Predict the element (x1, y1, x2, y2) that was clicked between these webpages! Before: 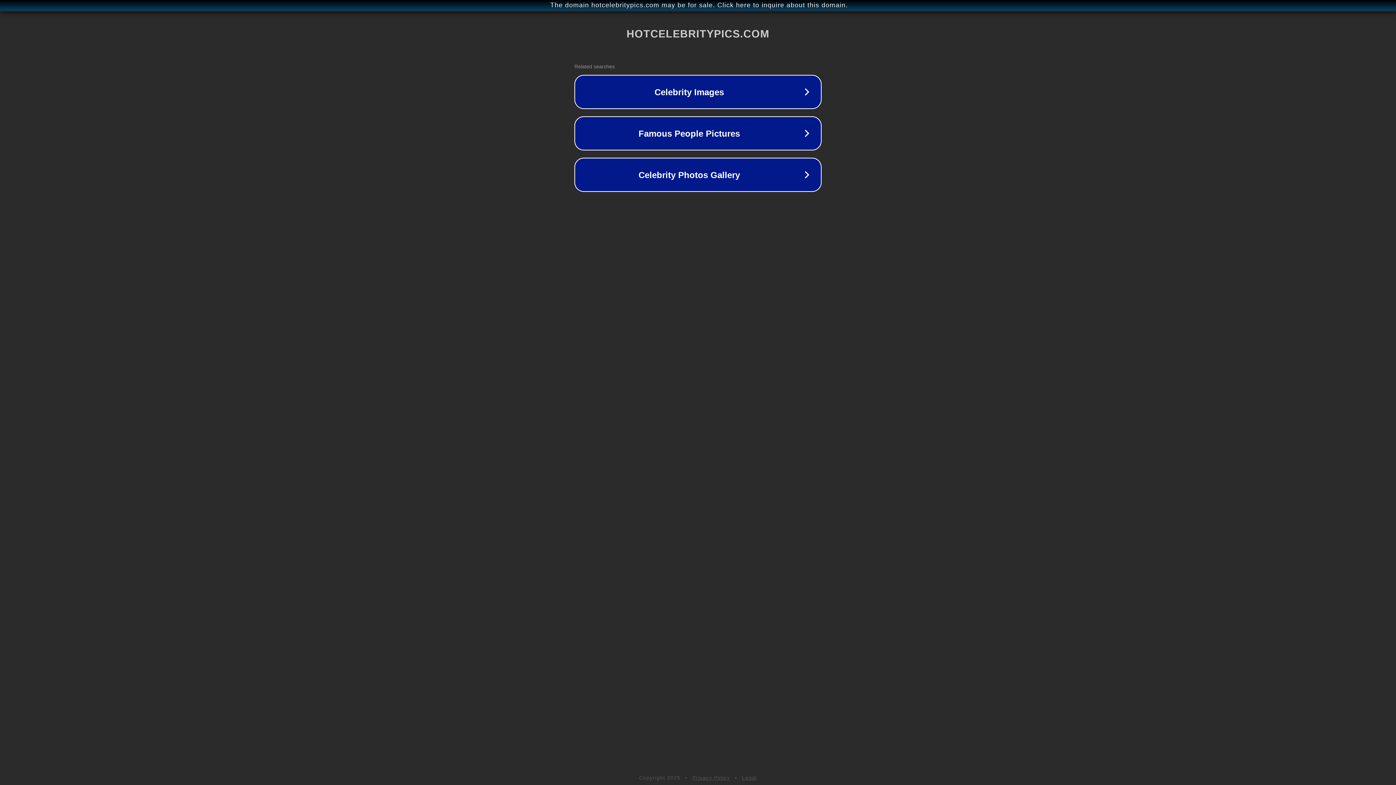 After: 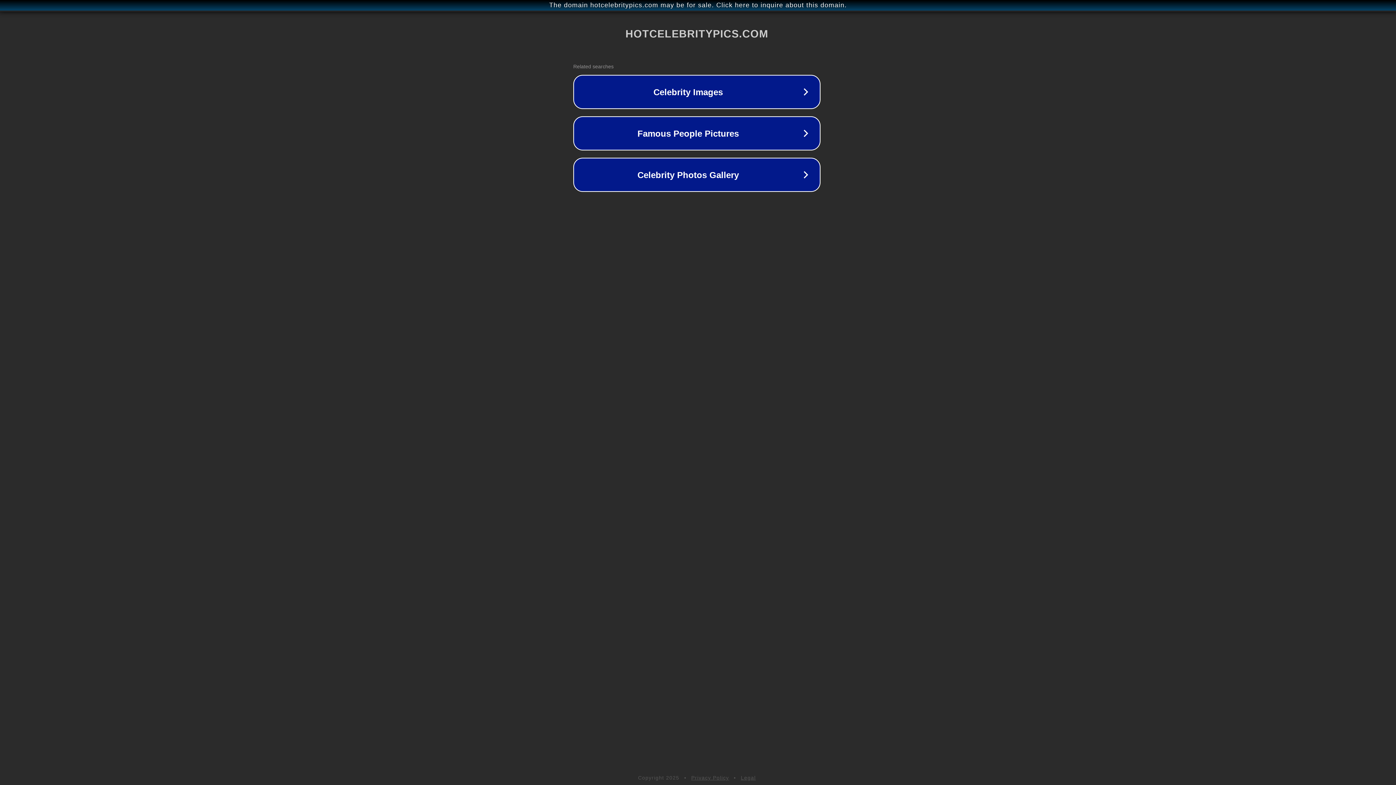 Action: label: The domain hotcelebritypics.com may be for sale. Click here to inquire about this domain. bbox: (1, 1, 1397, 9)